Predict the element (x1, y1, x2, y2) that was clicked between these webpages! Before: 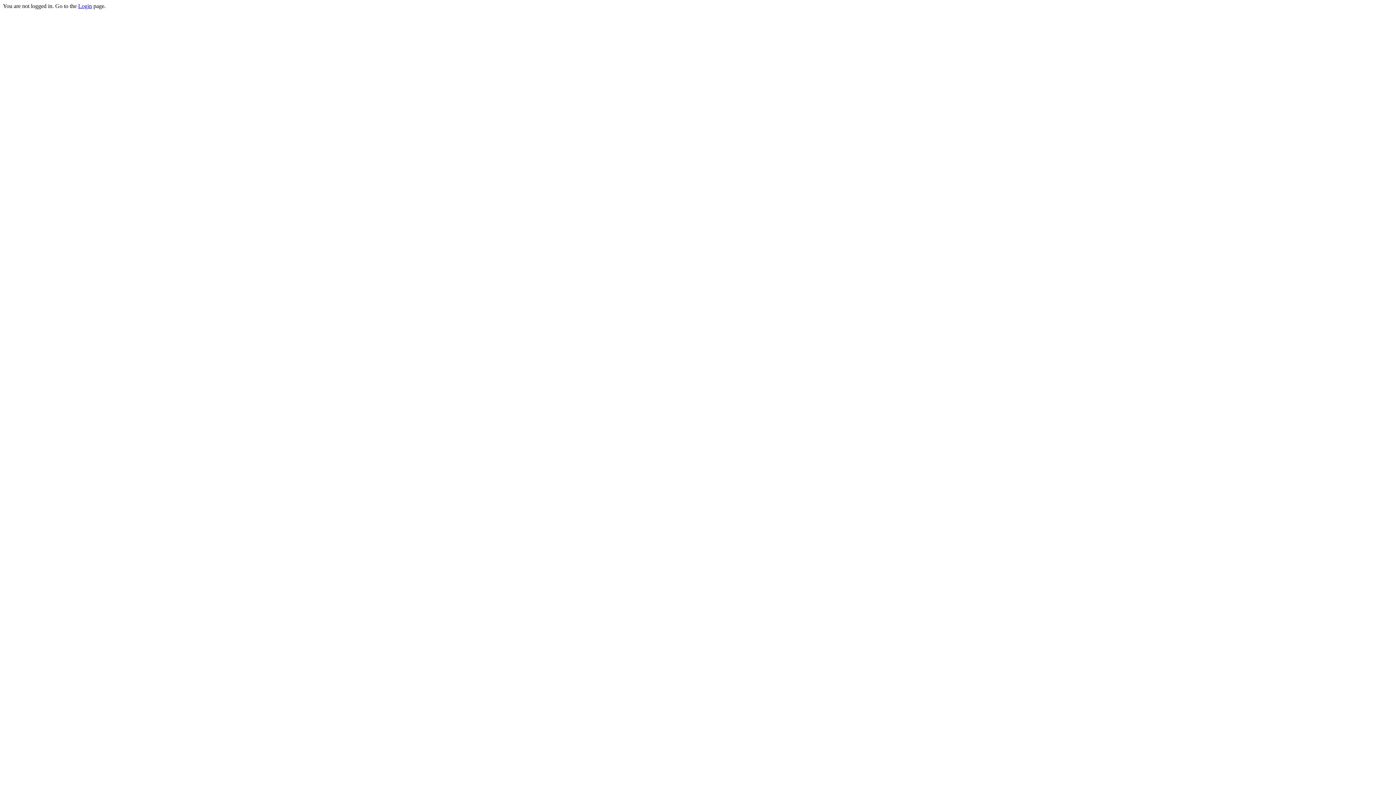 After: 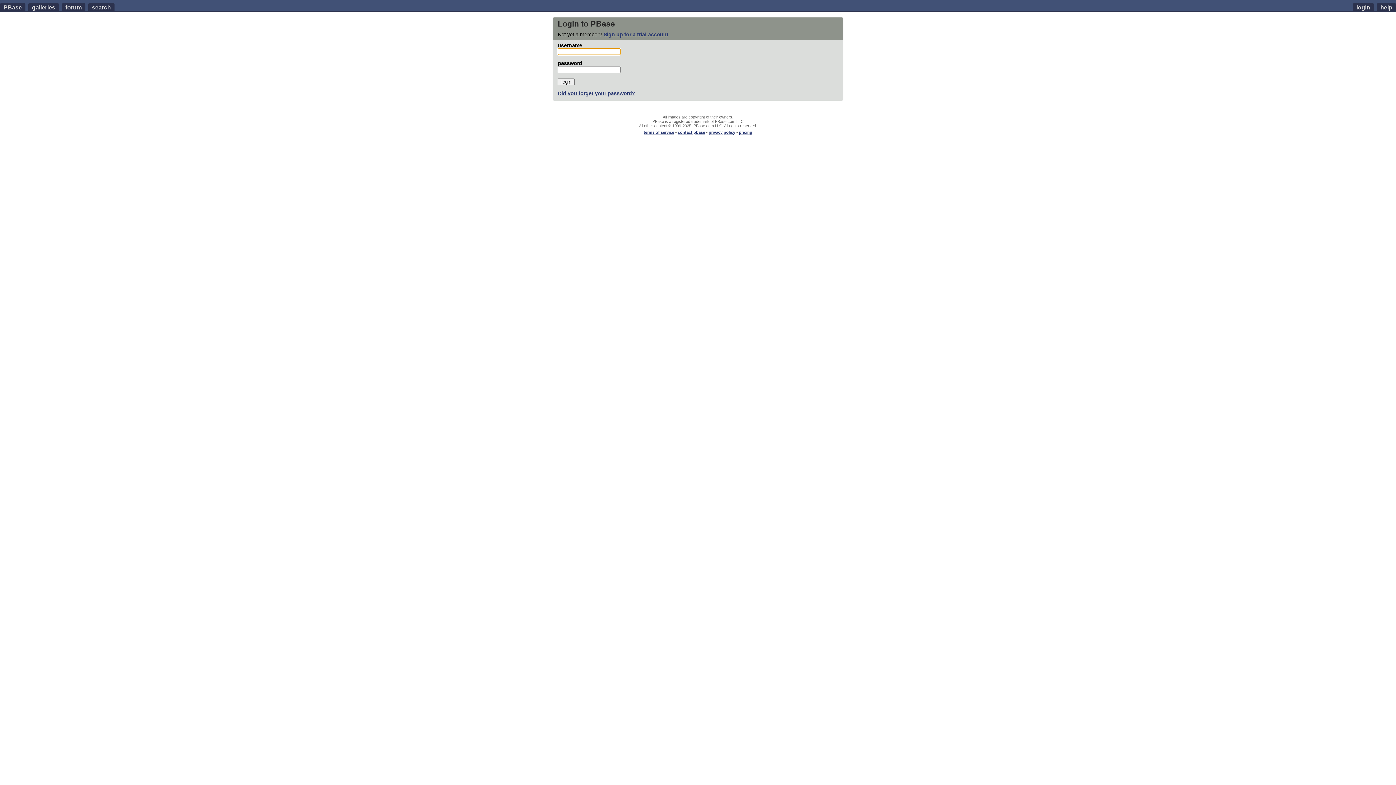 Action: bbox: (78, 2, 92, 9) label: Login